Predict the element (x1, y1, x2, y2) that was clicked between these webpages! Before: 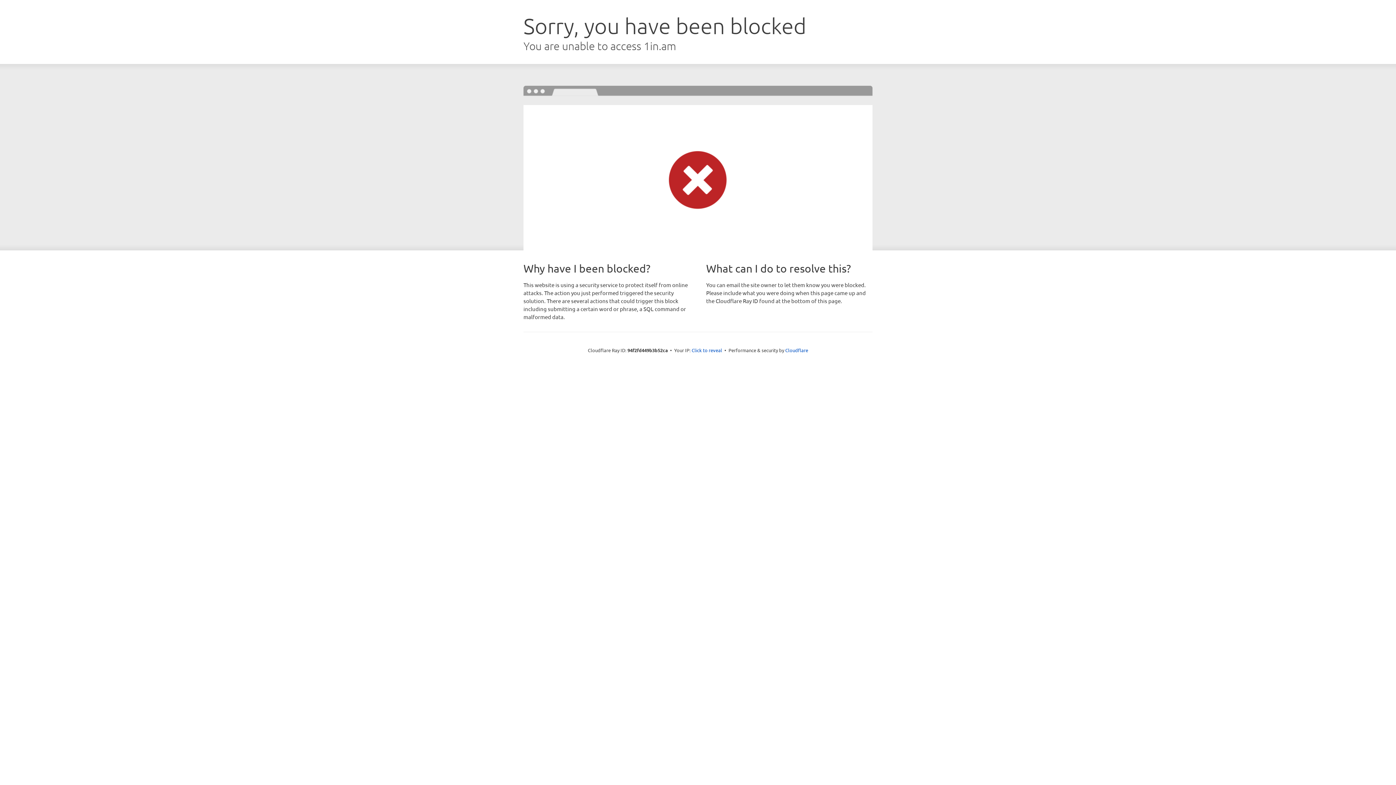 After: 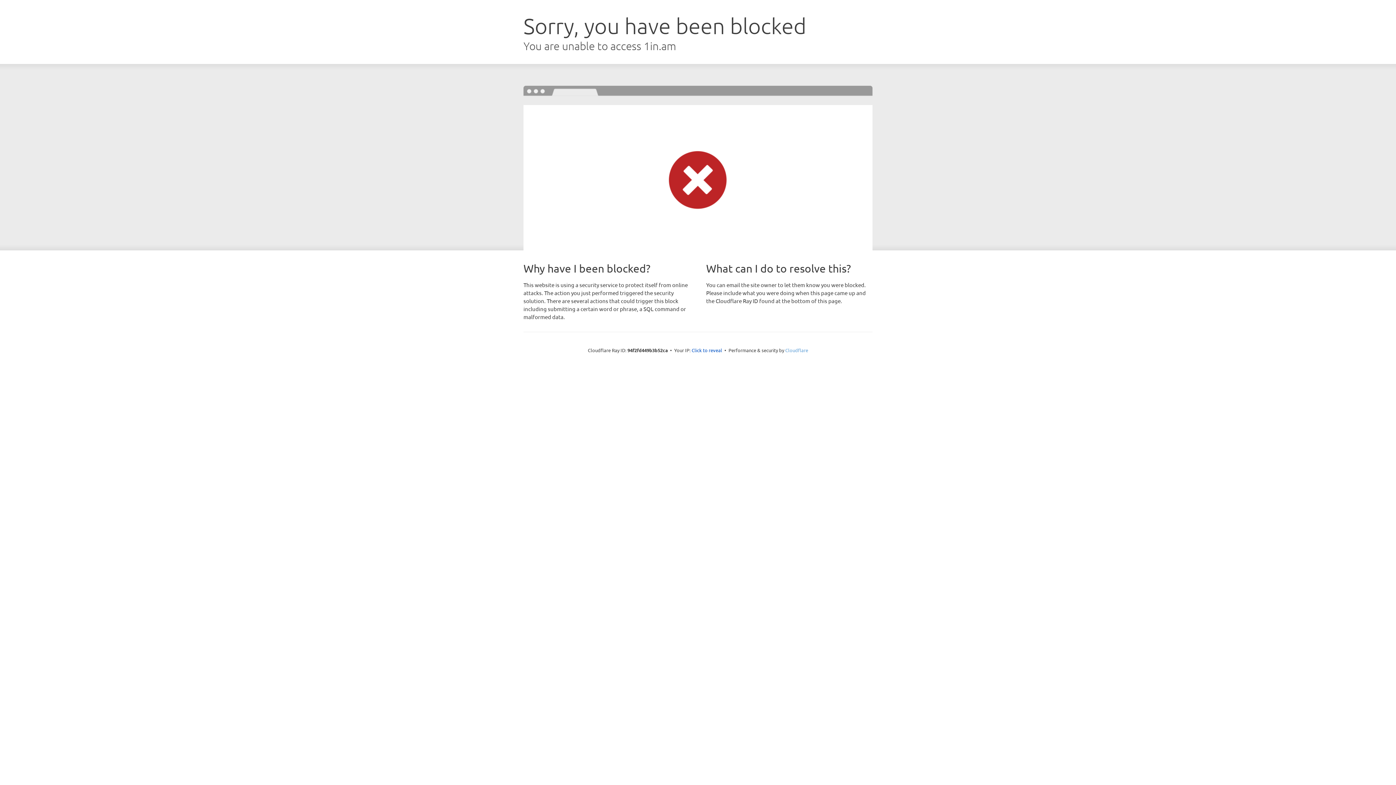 Action: label: Cloudflare bbox: (785, 347, 808, 353)